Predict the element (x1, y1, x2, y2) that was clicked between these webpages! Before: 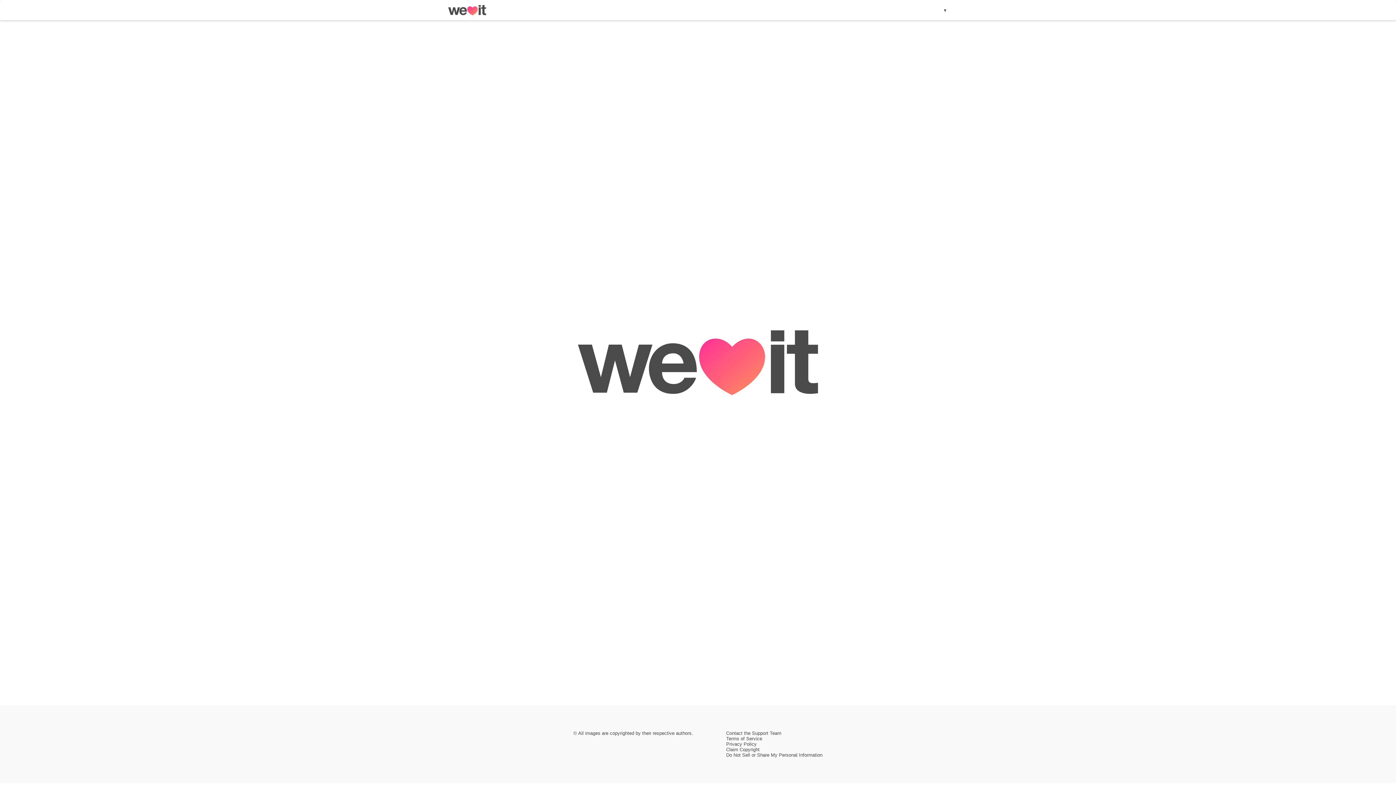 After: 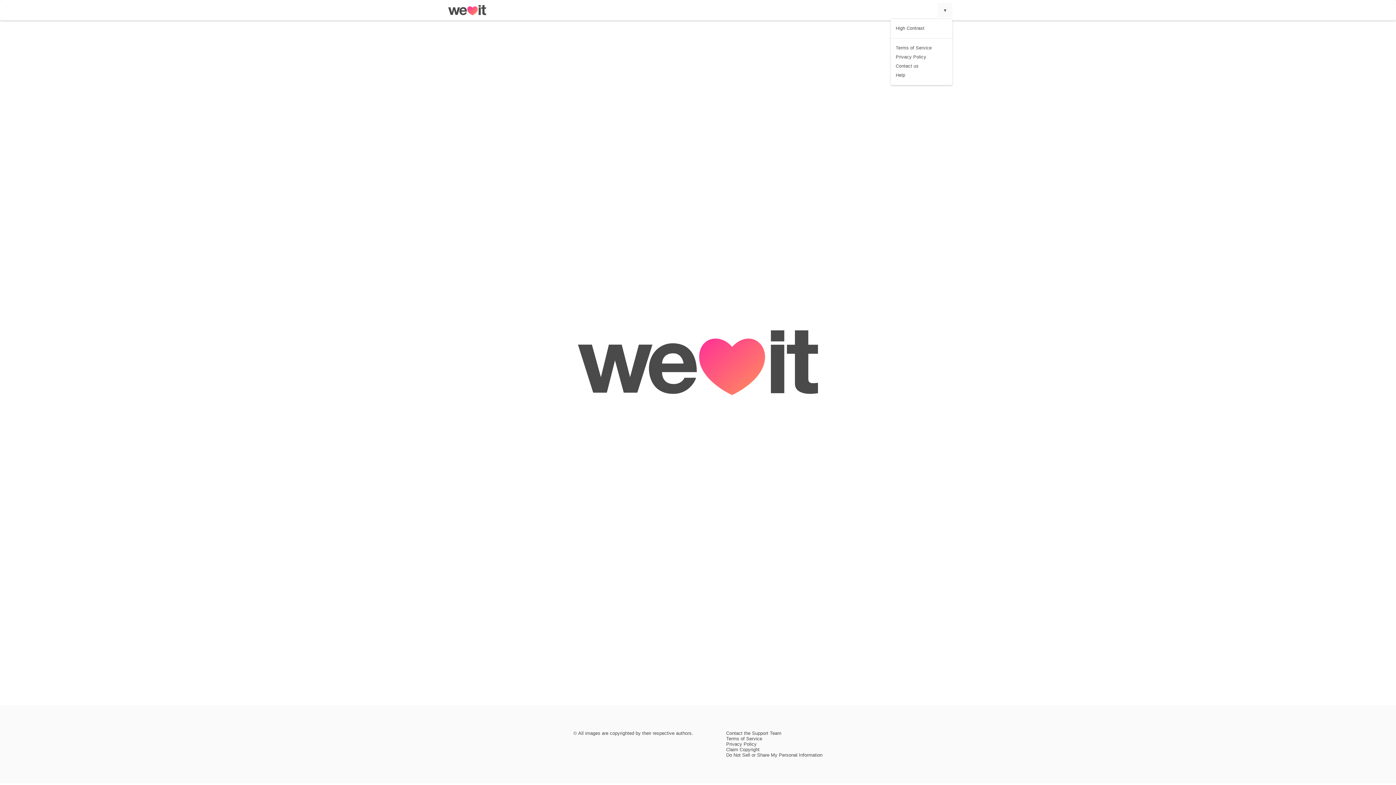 Action: bbox: (937, 2, 952, 17) label: ▾